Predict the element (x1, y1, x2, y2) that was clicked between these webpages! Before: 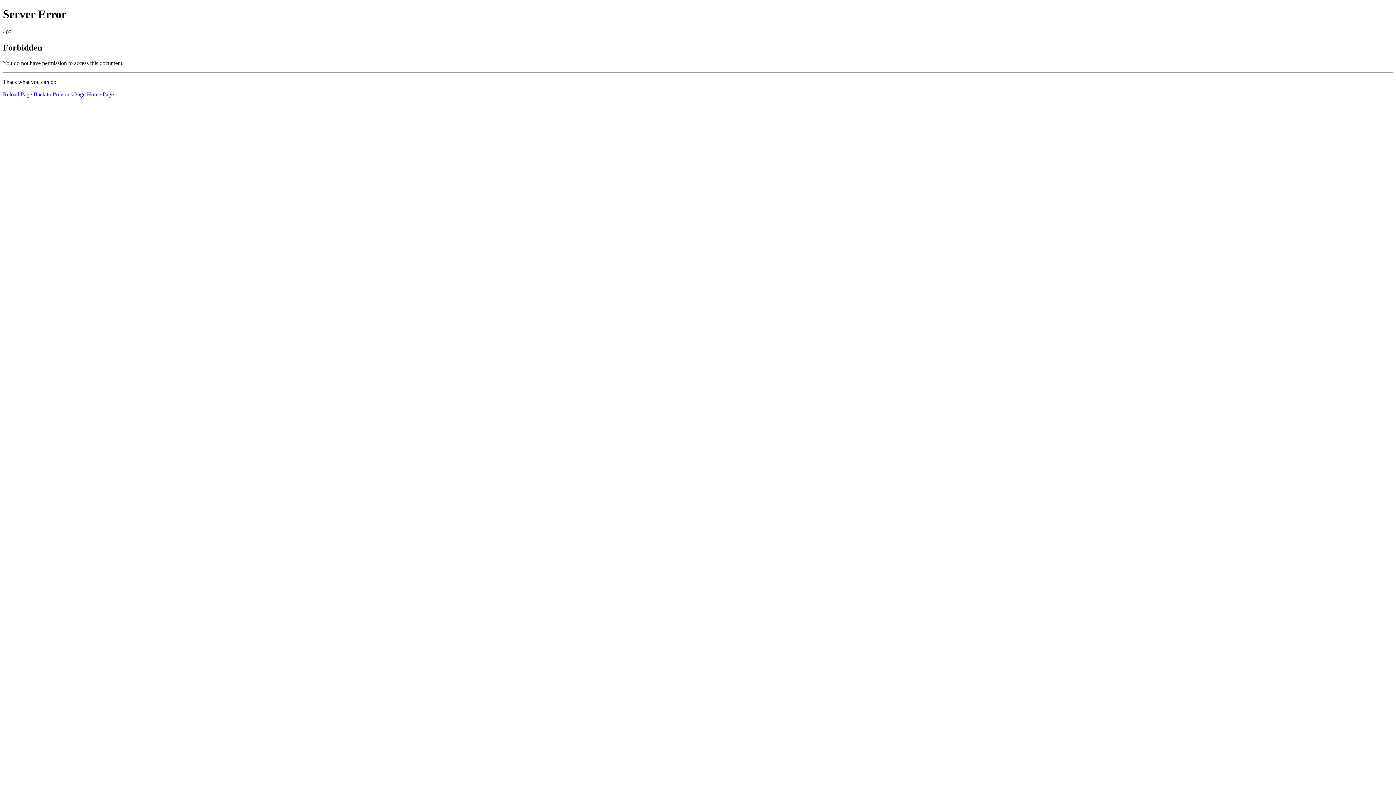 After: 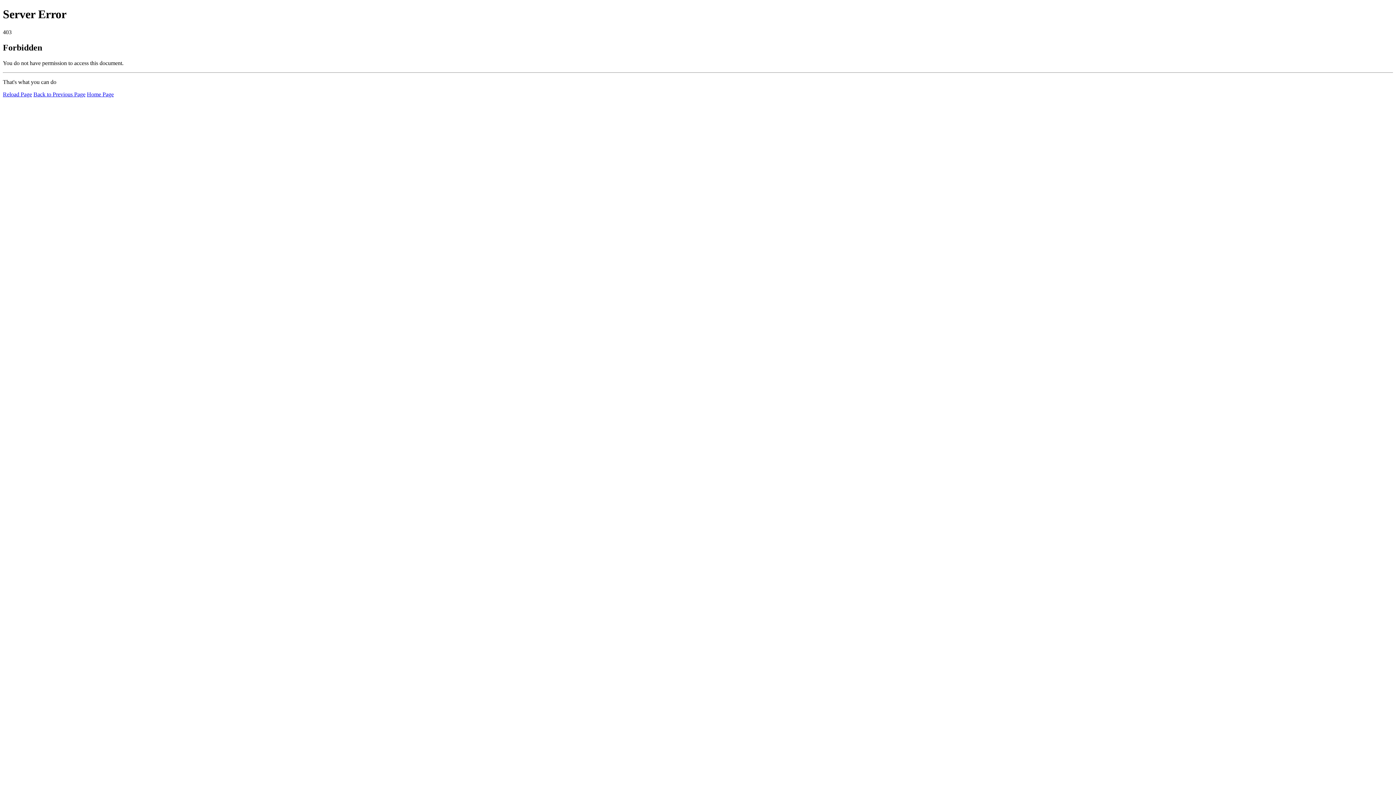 Action: label: Home Page bbox: (86, 91, 113, 97)